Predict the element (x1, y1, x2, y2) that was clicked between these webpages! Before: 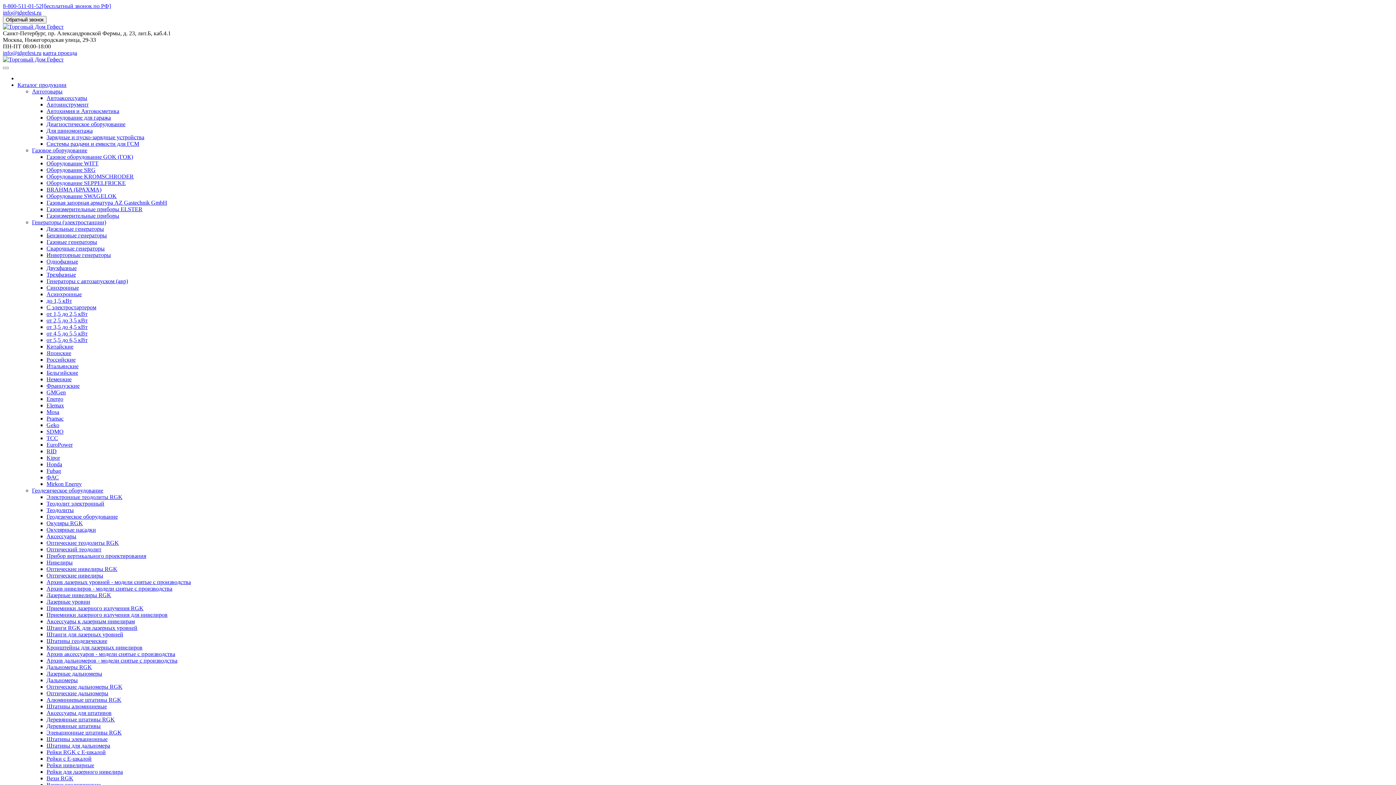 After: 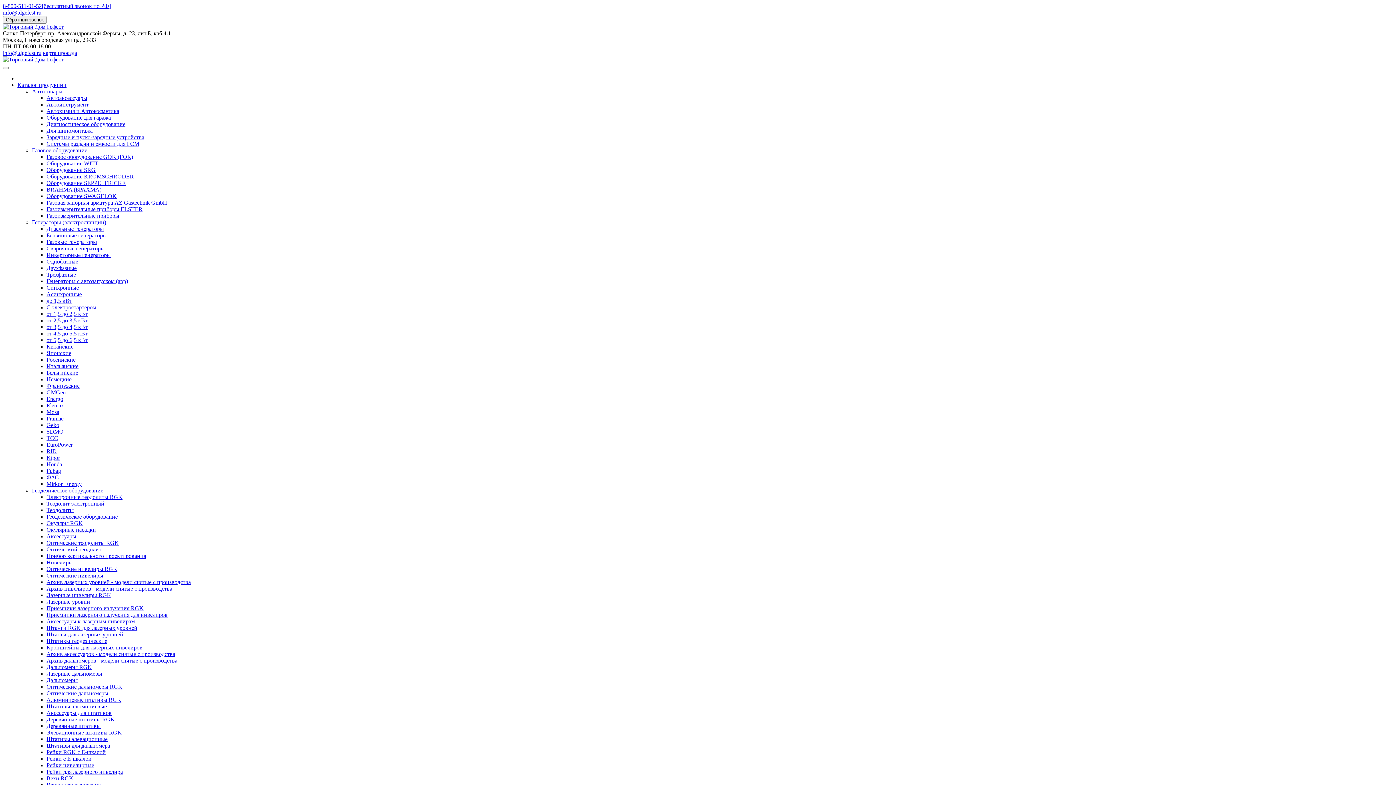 Action: bbox: (46, 762, 94, 768) label: Рейки нивелирные